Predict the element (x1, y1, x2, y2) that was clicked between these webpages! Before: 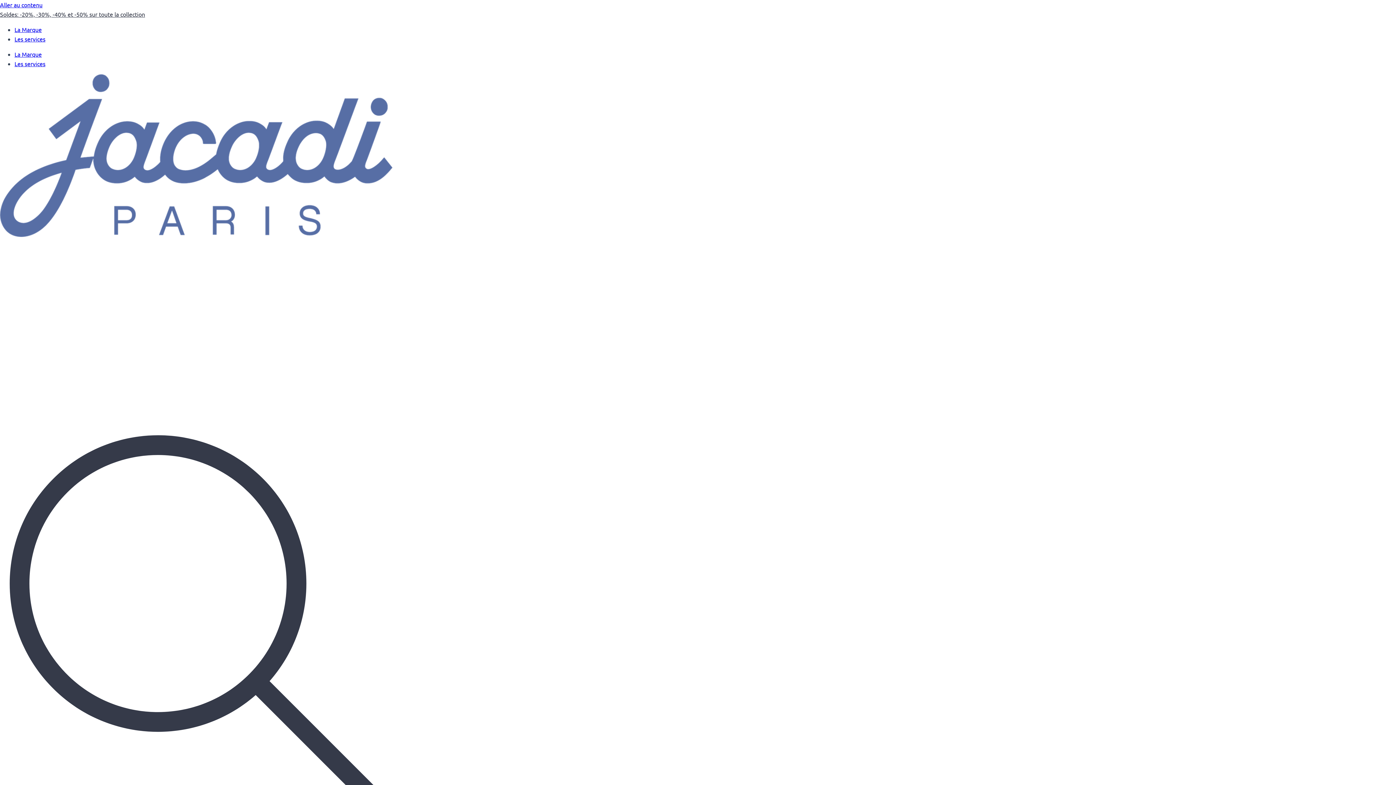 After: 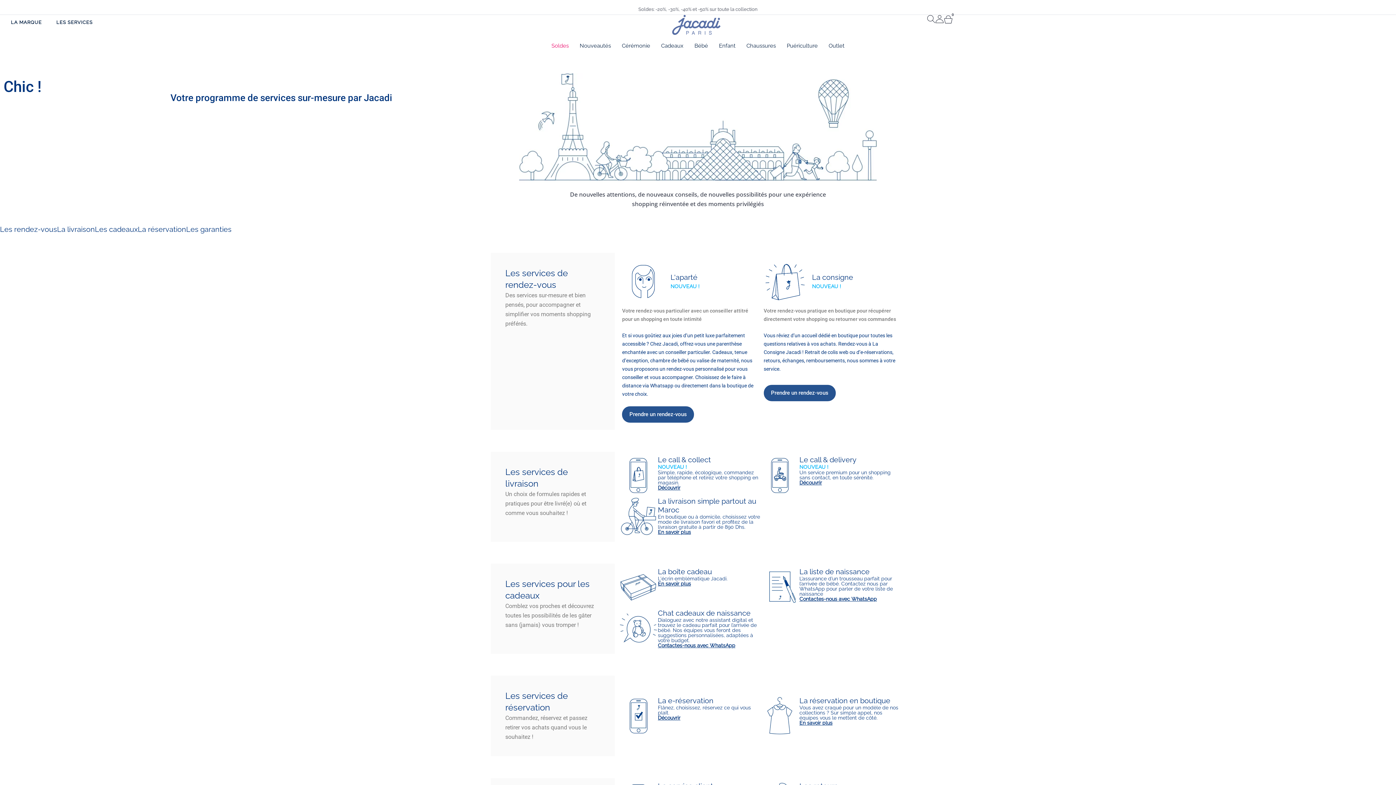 Action: bbox: (14, 35, 45, 42) label: Les services